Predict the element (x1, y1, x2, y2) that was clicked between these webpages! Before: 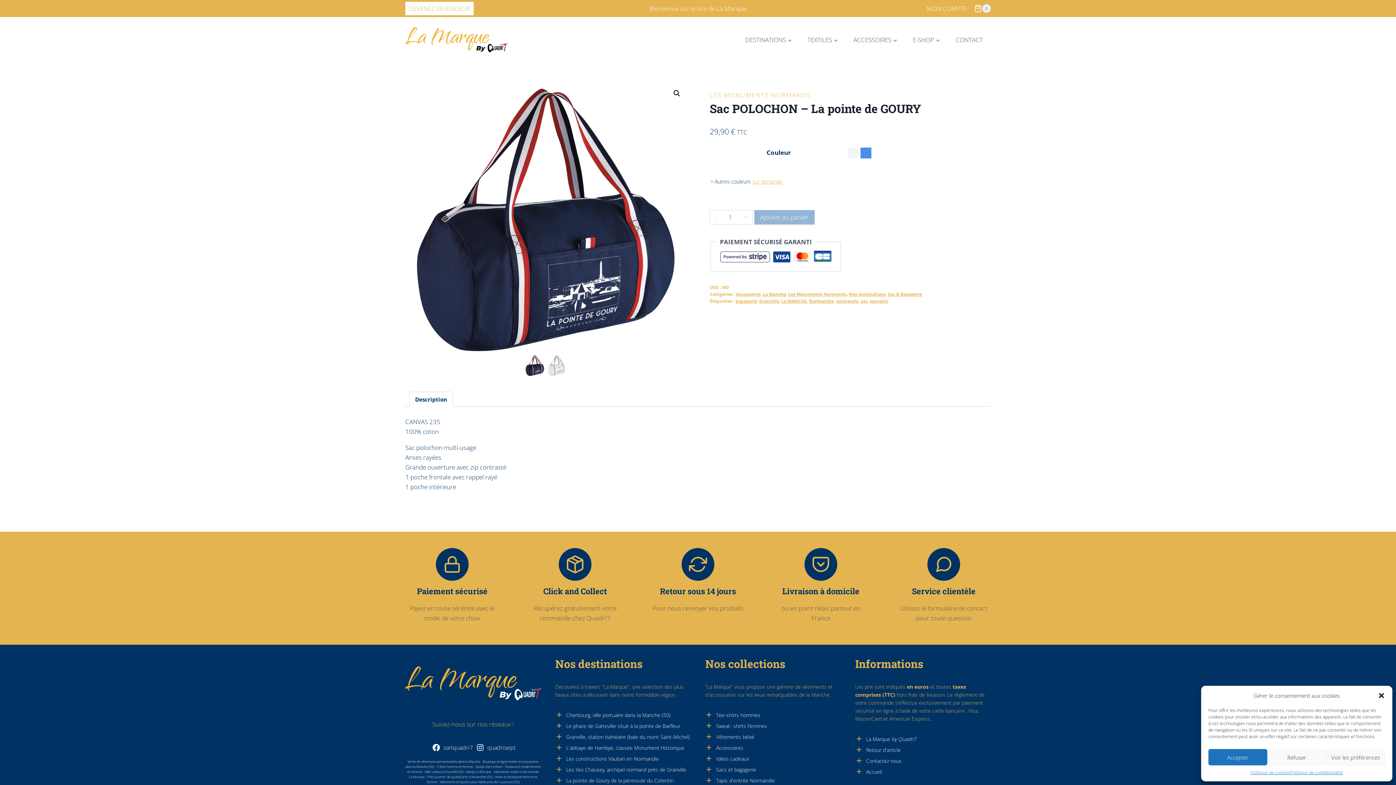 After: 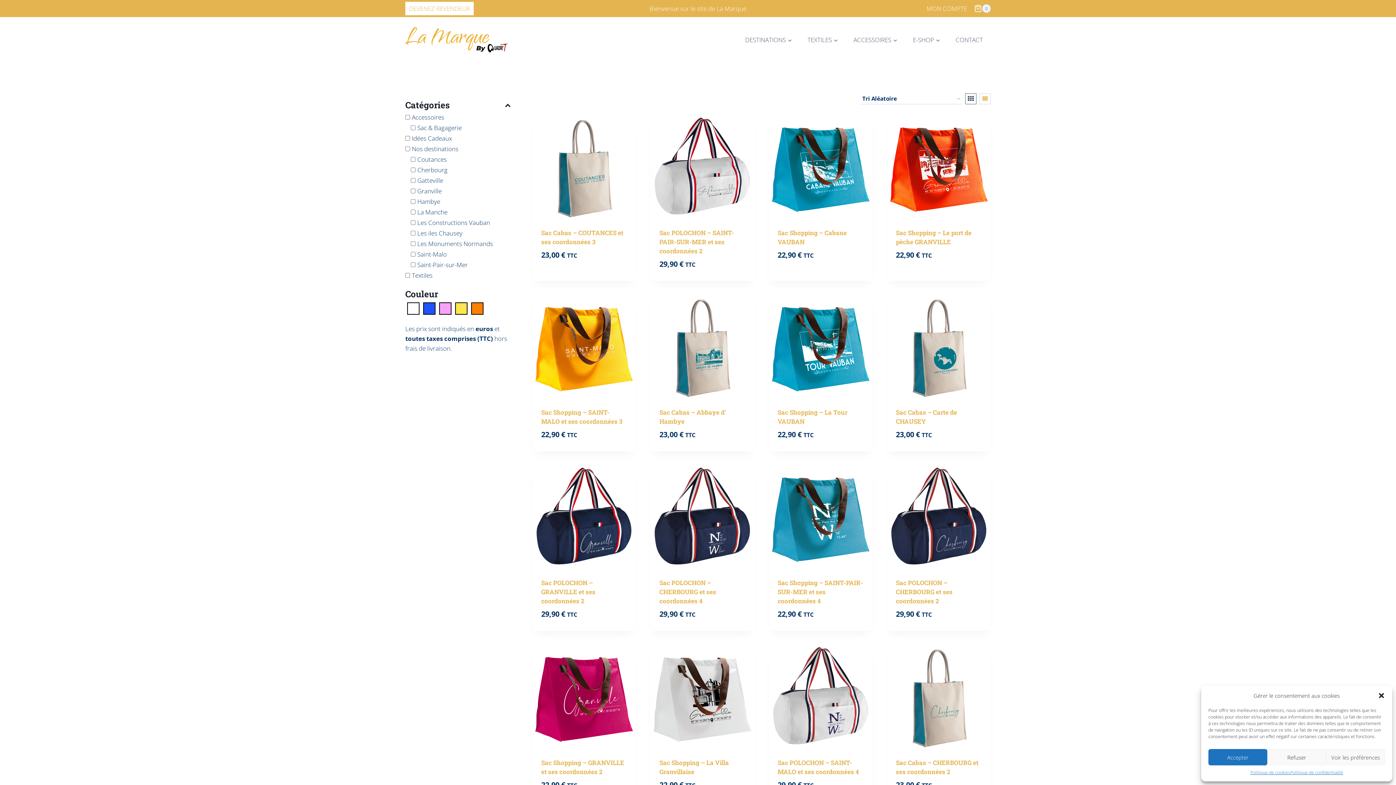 Action: label: Sacs et bagagerie bbox: (705, 764, 756, 775)